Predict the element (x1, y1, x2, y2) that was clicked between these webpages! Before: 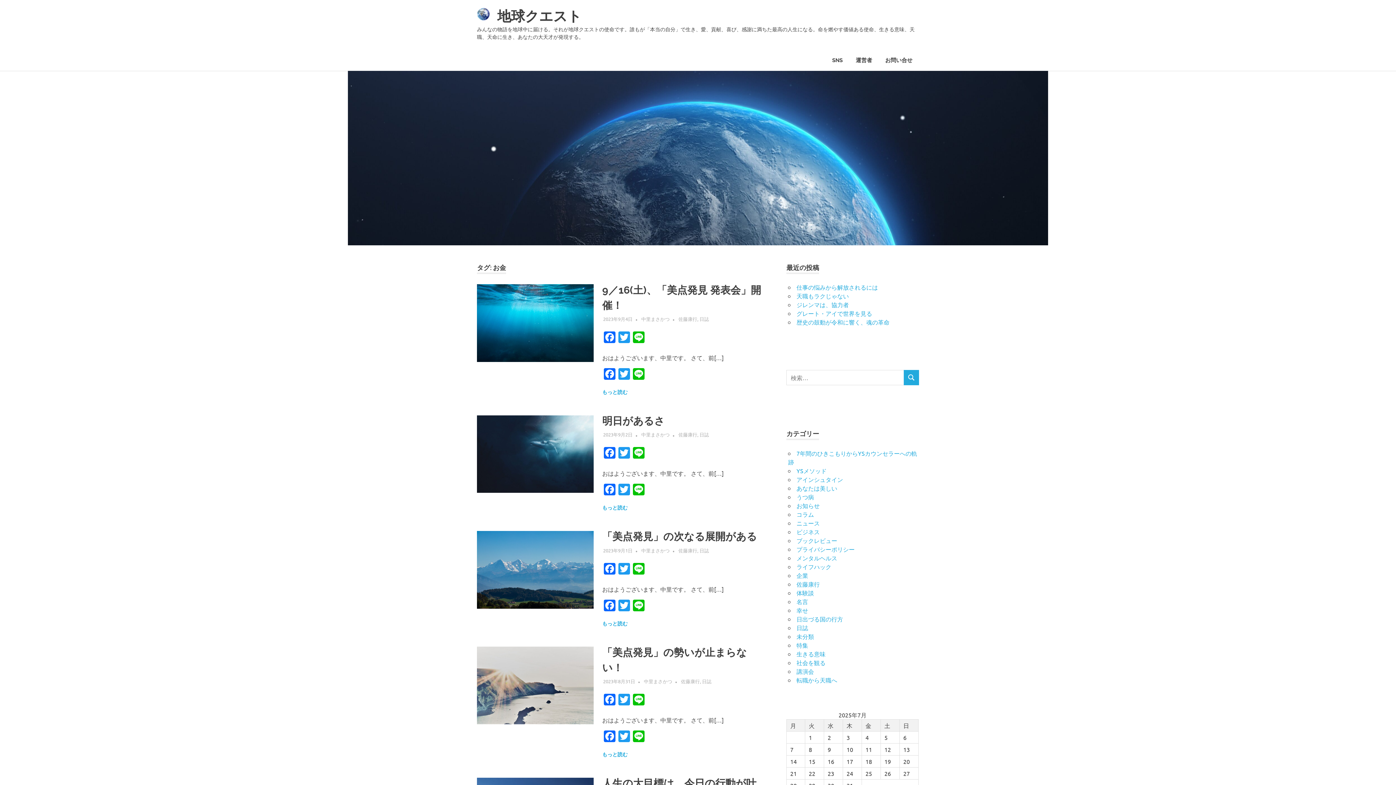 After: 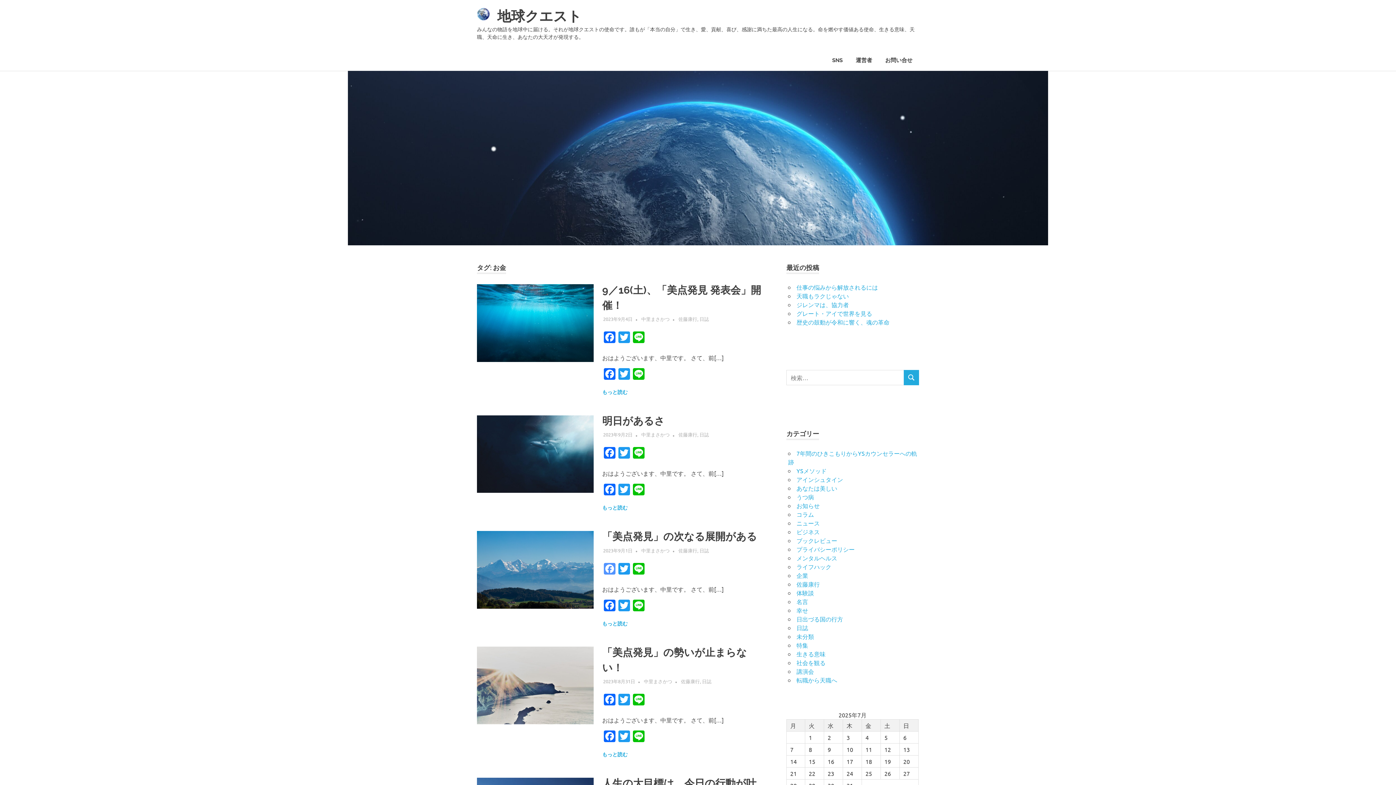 Action: bbox: (602, 563, 616, 576) label: Facebook